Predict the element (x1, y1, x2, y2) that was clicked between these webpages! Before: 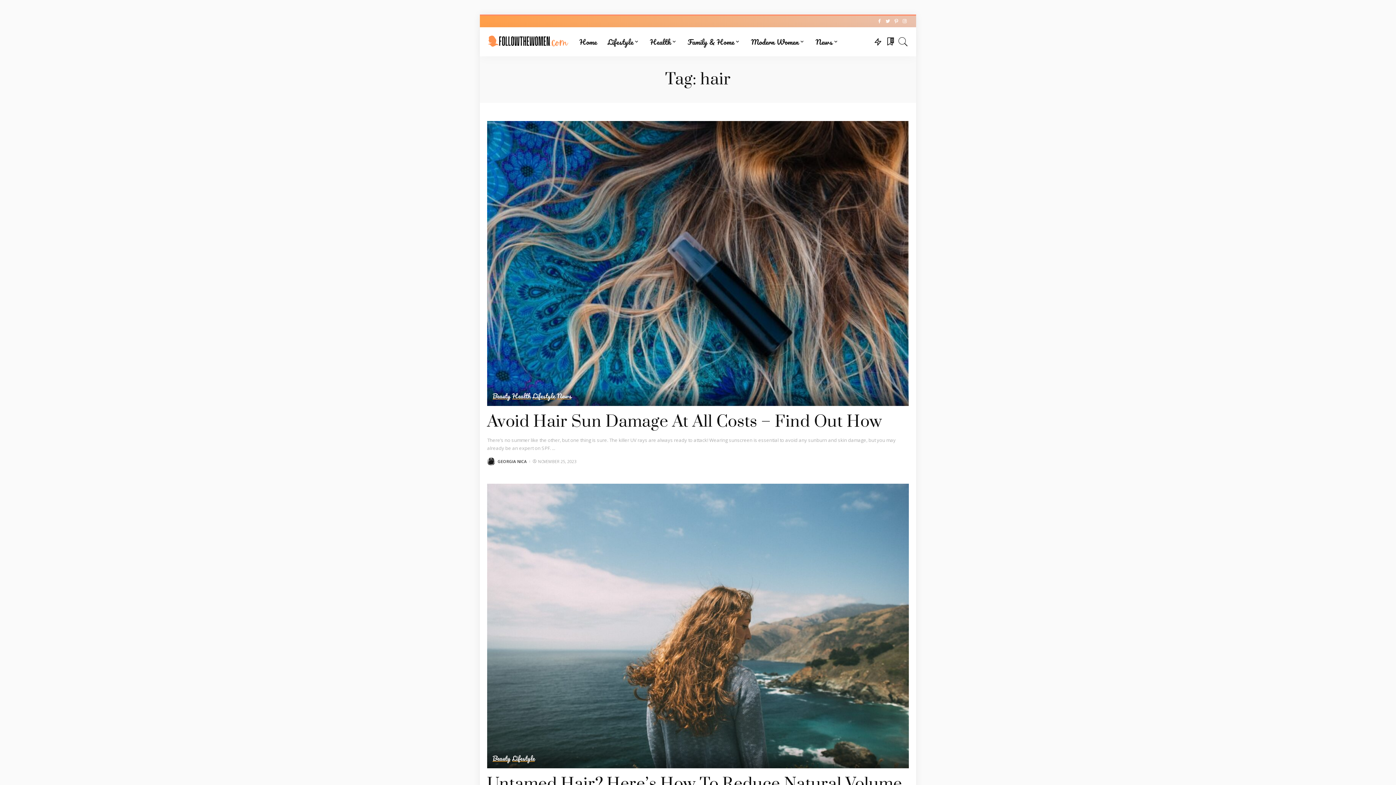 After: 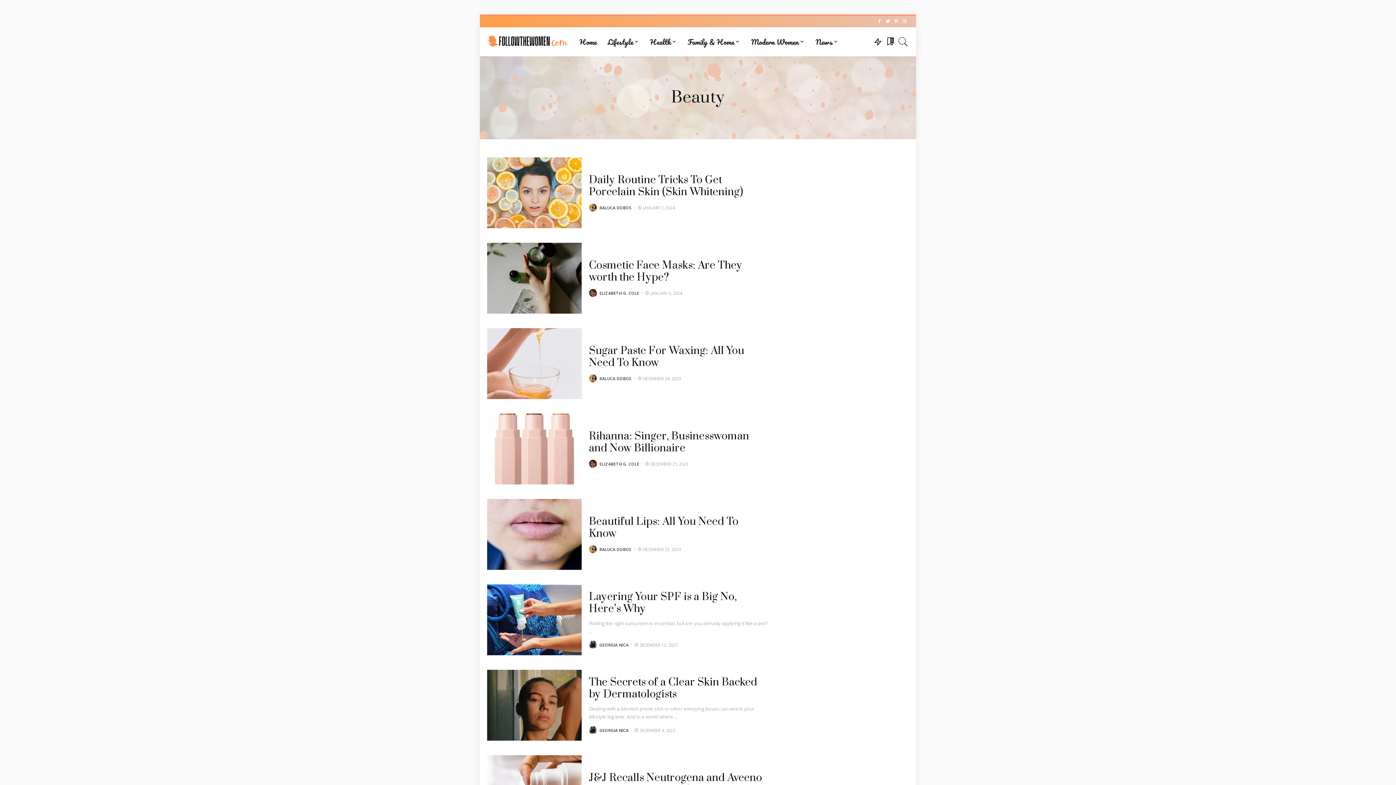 Action: bbox: (492, 392, 510, 399) label: Beauty